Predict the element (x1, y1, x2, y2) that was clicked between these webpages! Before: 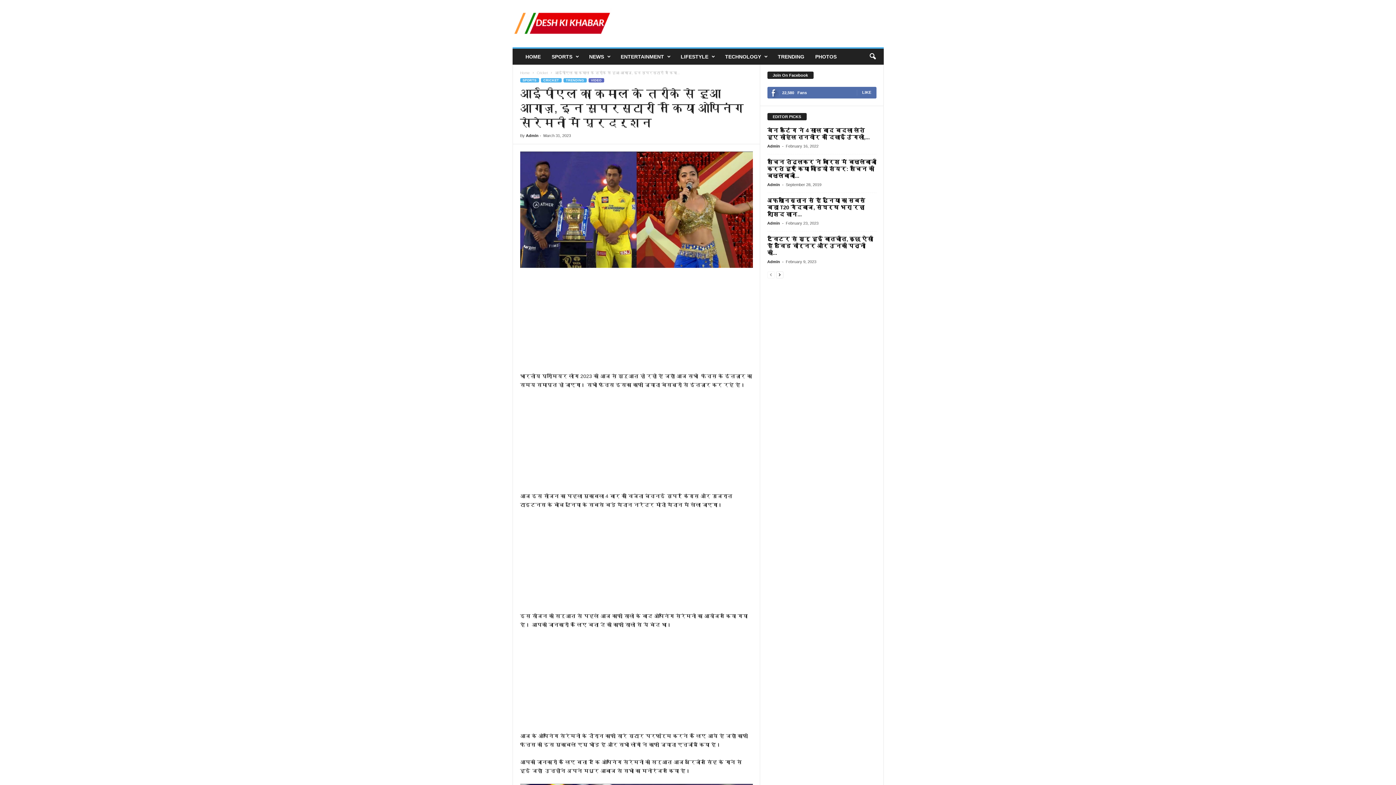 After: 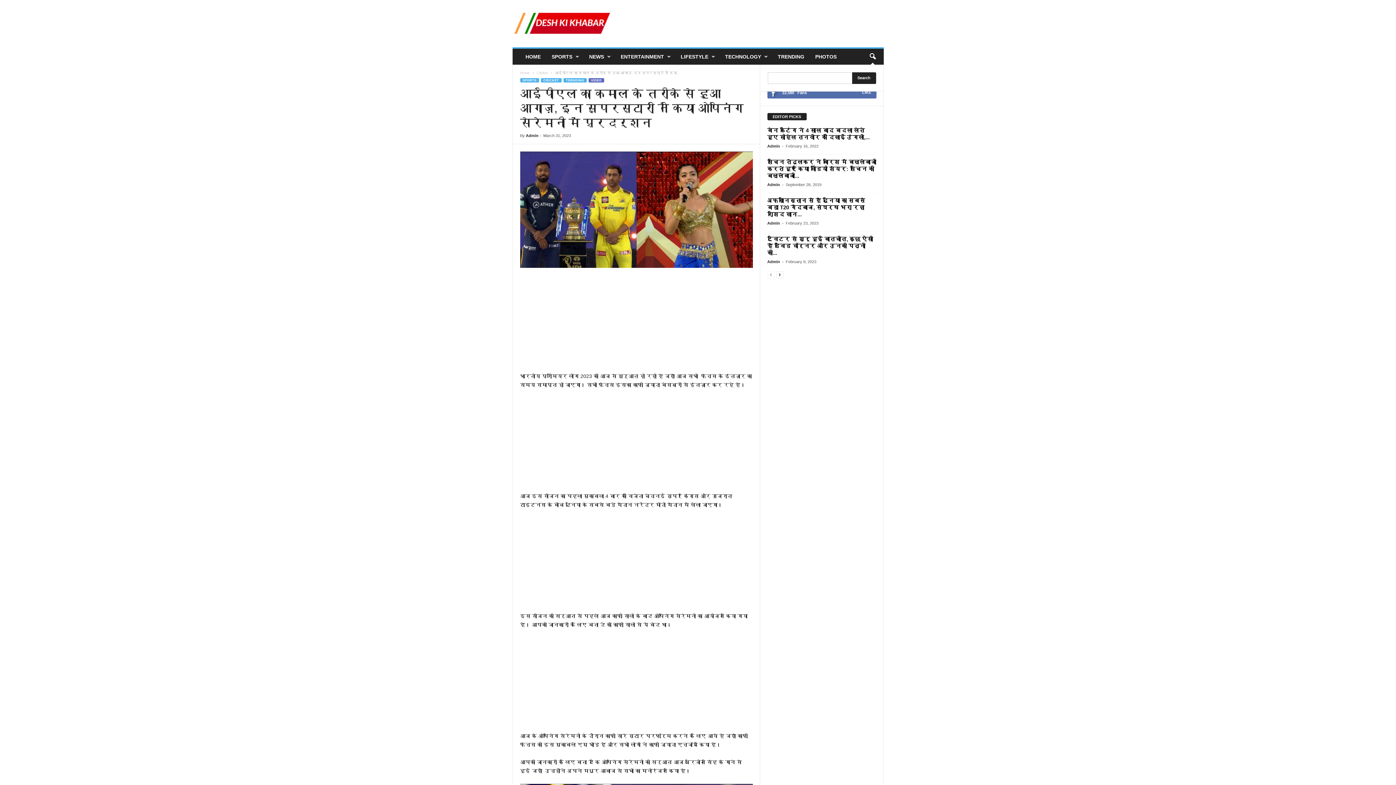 Action: bbox: (864, 48, 880, 64) label: search icon